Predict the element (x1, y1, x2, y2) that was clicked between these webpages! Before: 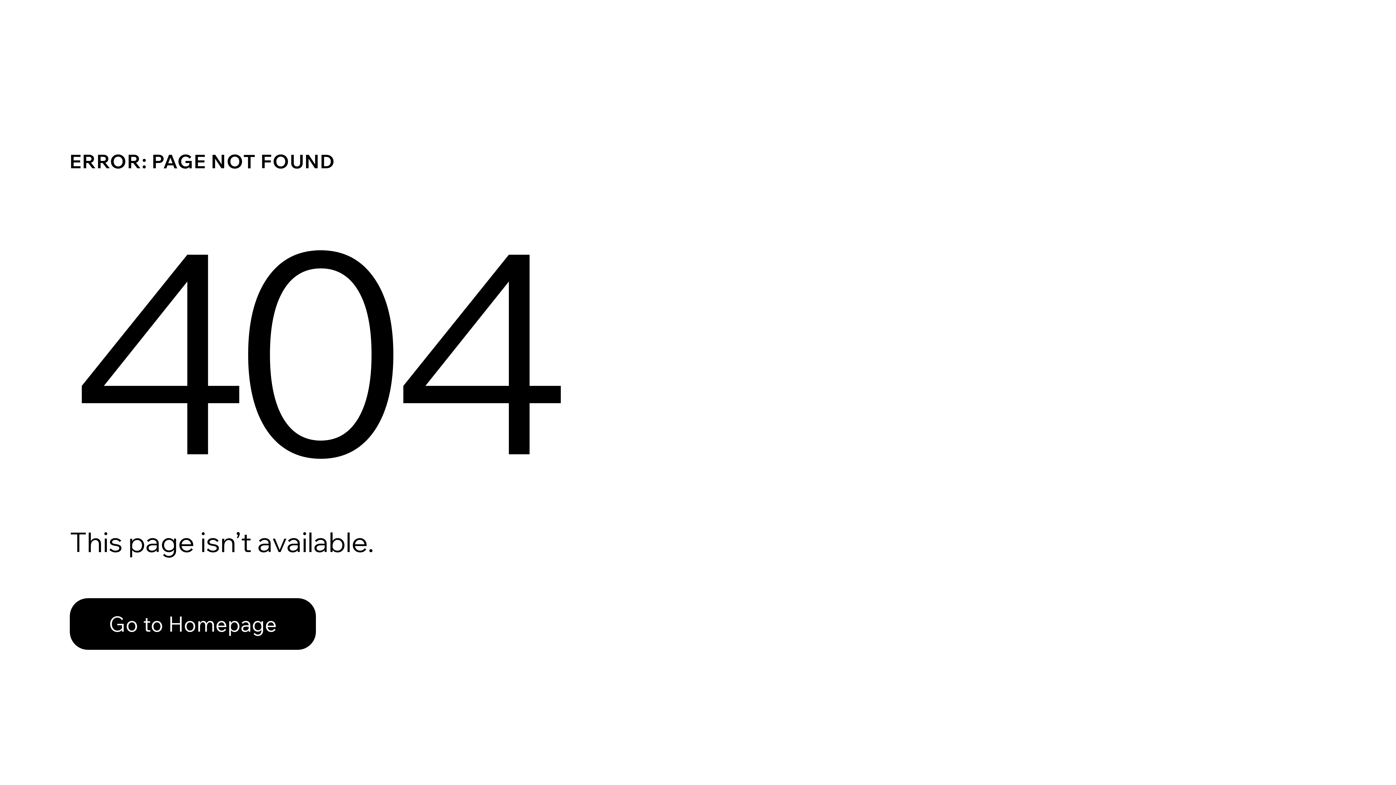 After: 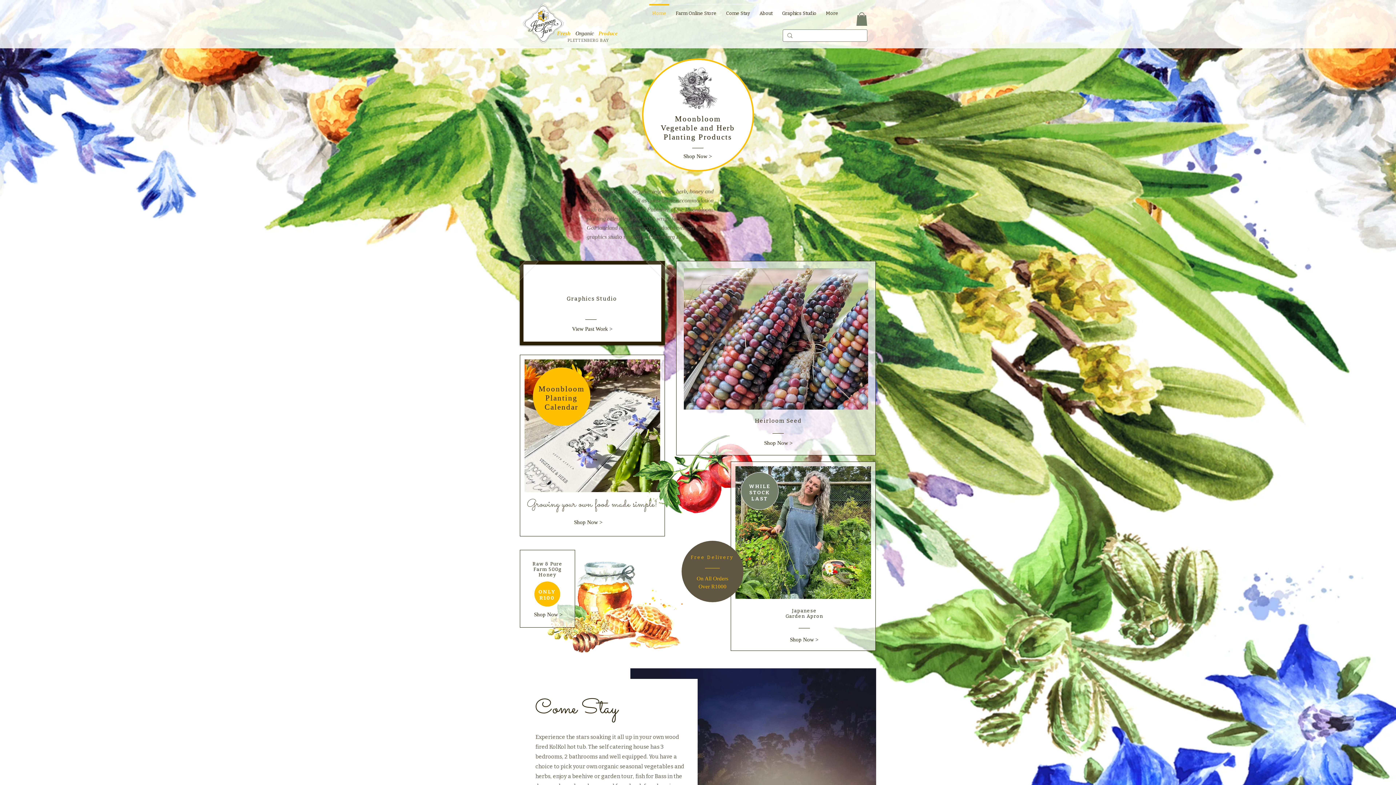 Action: bbox: (69, 598, 316, 650) label: Go to Homepage